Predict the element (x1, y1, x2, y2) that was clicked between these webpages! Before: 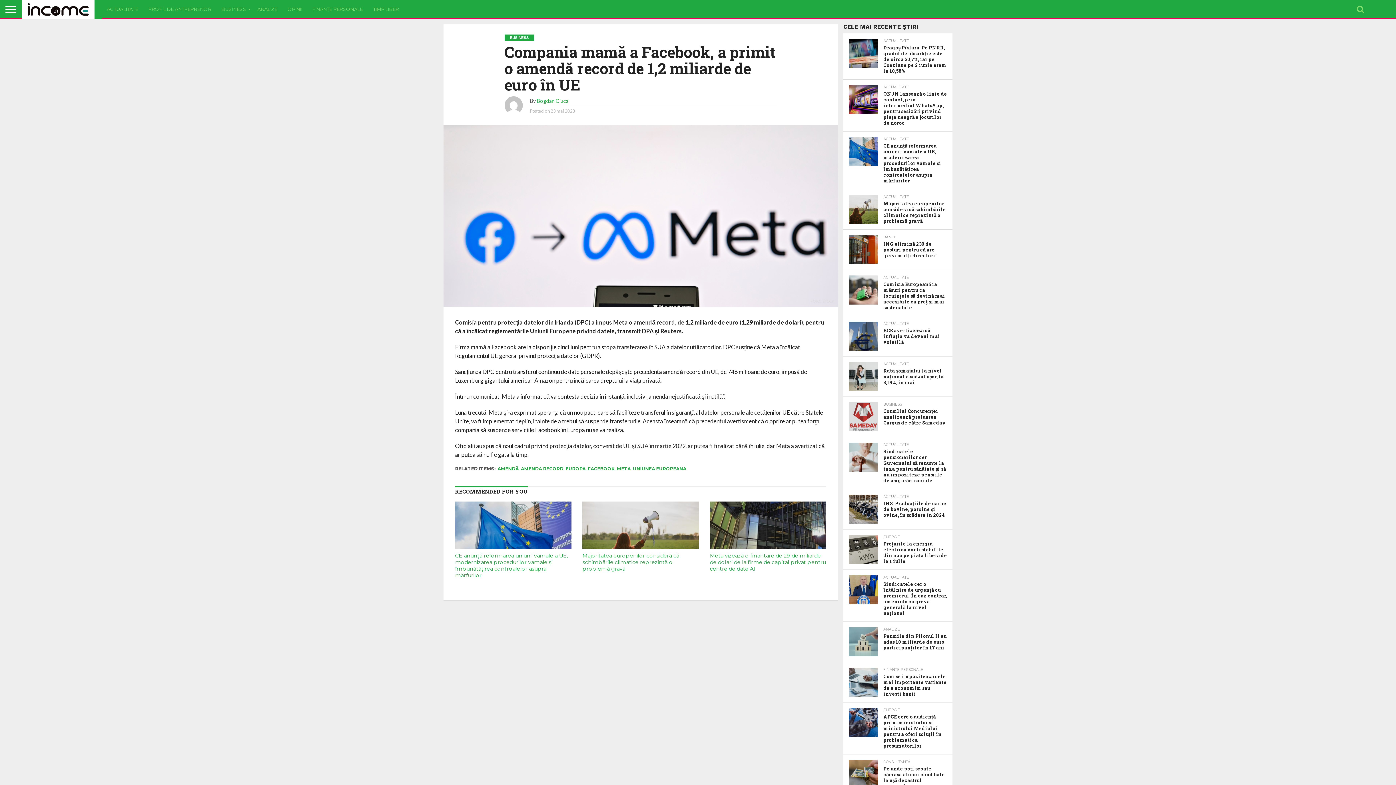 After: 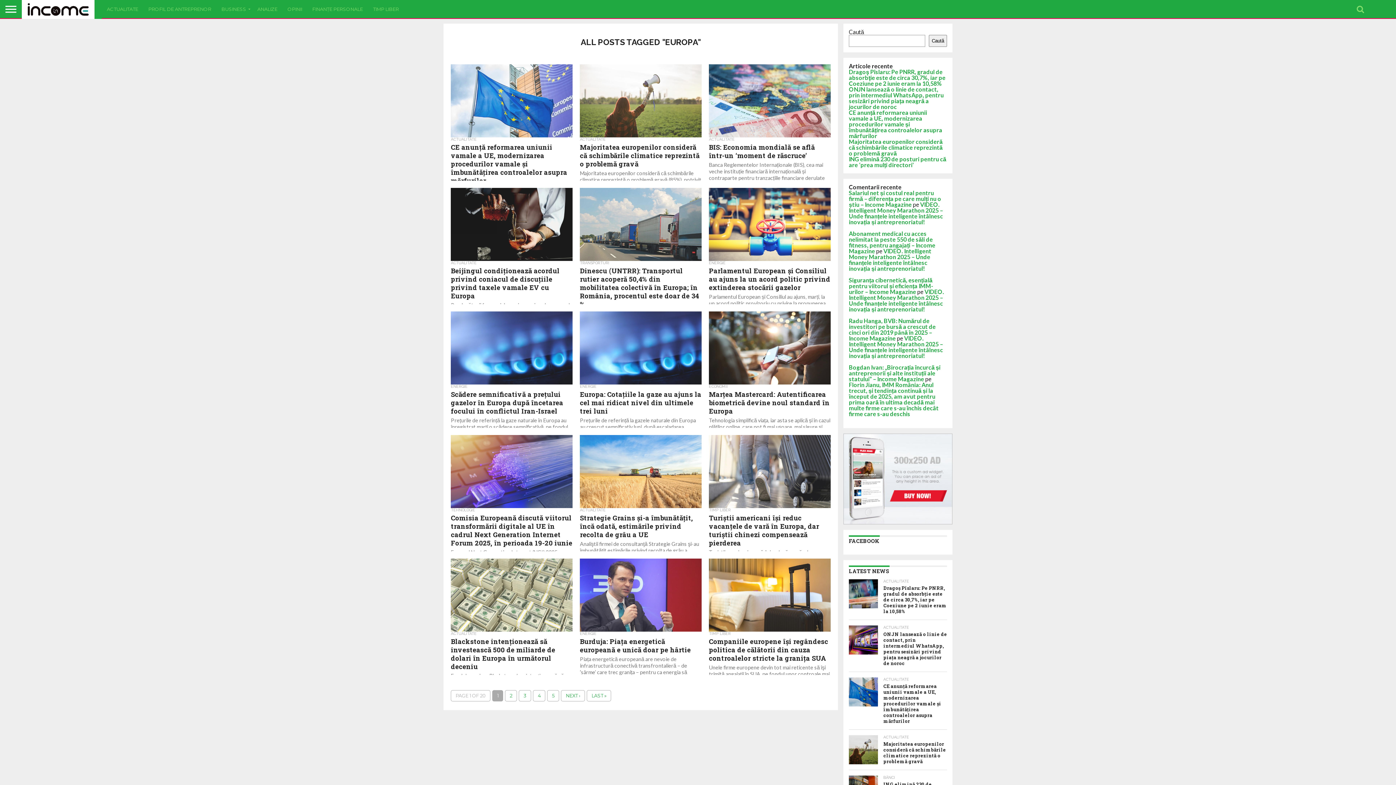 Action: label: EUROPA bbox: (565, 466, 585, 471)